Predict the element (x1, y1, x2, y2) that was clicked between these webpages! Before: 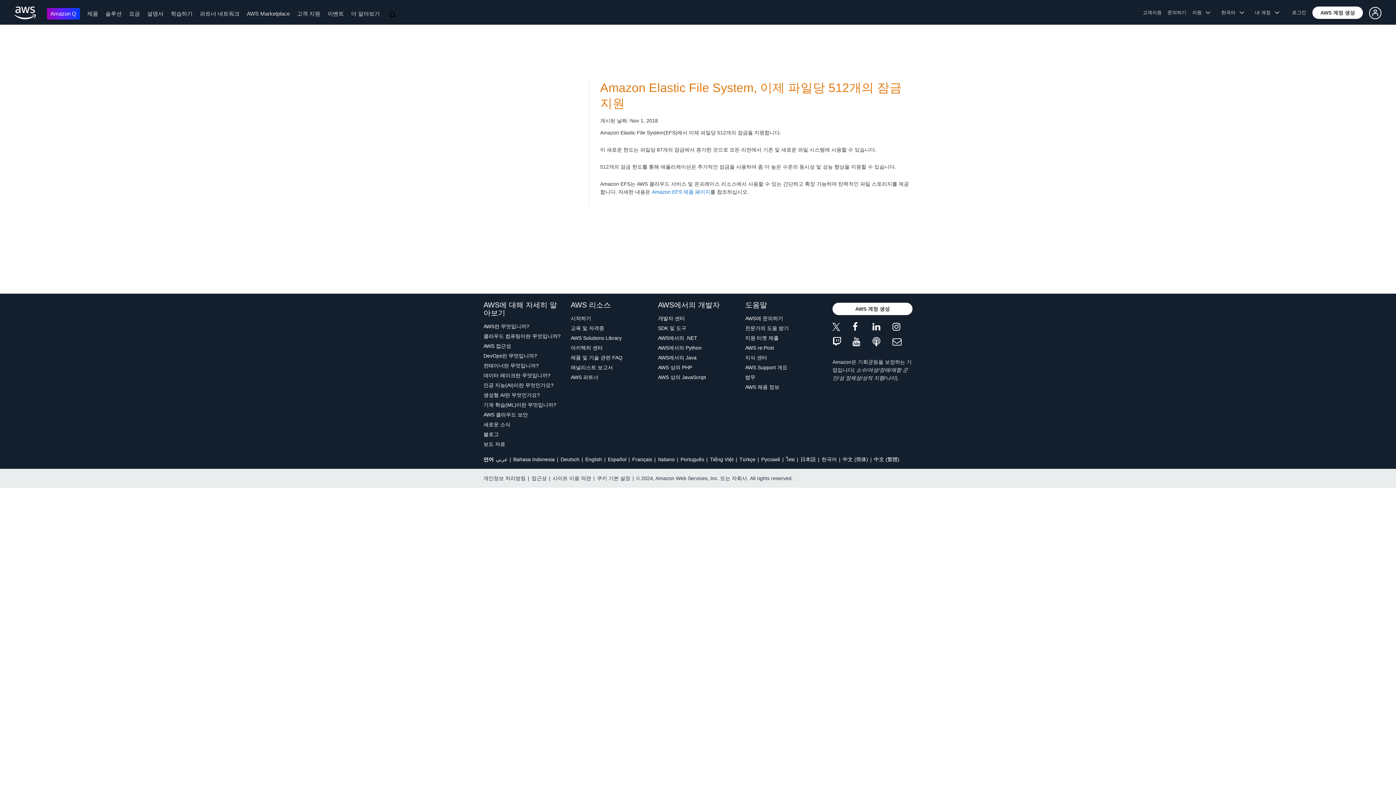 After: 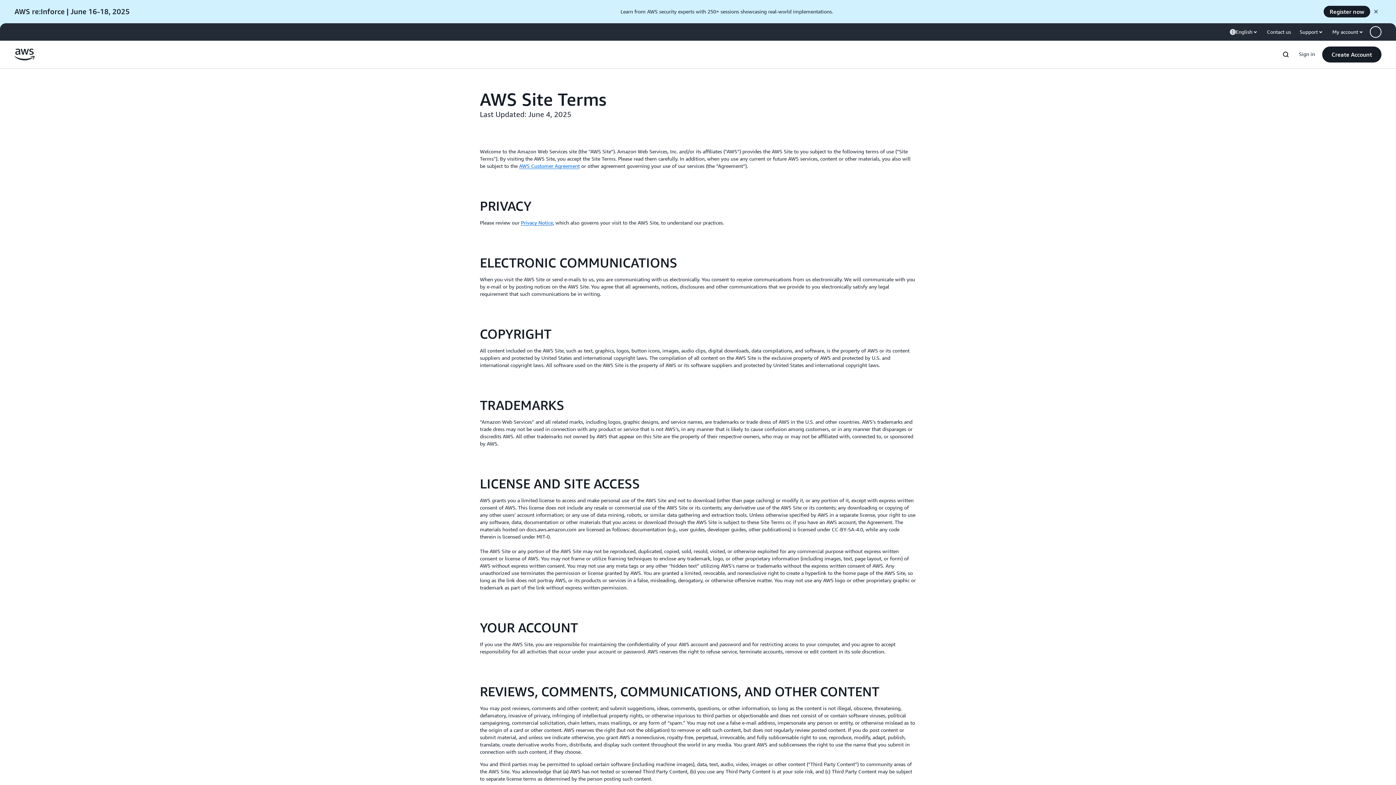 Action: bbox: (552, 475, 591, 481) label: 사이트 이용 약관